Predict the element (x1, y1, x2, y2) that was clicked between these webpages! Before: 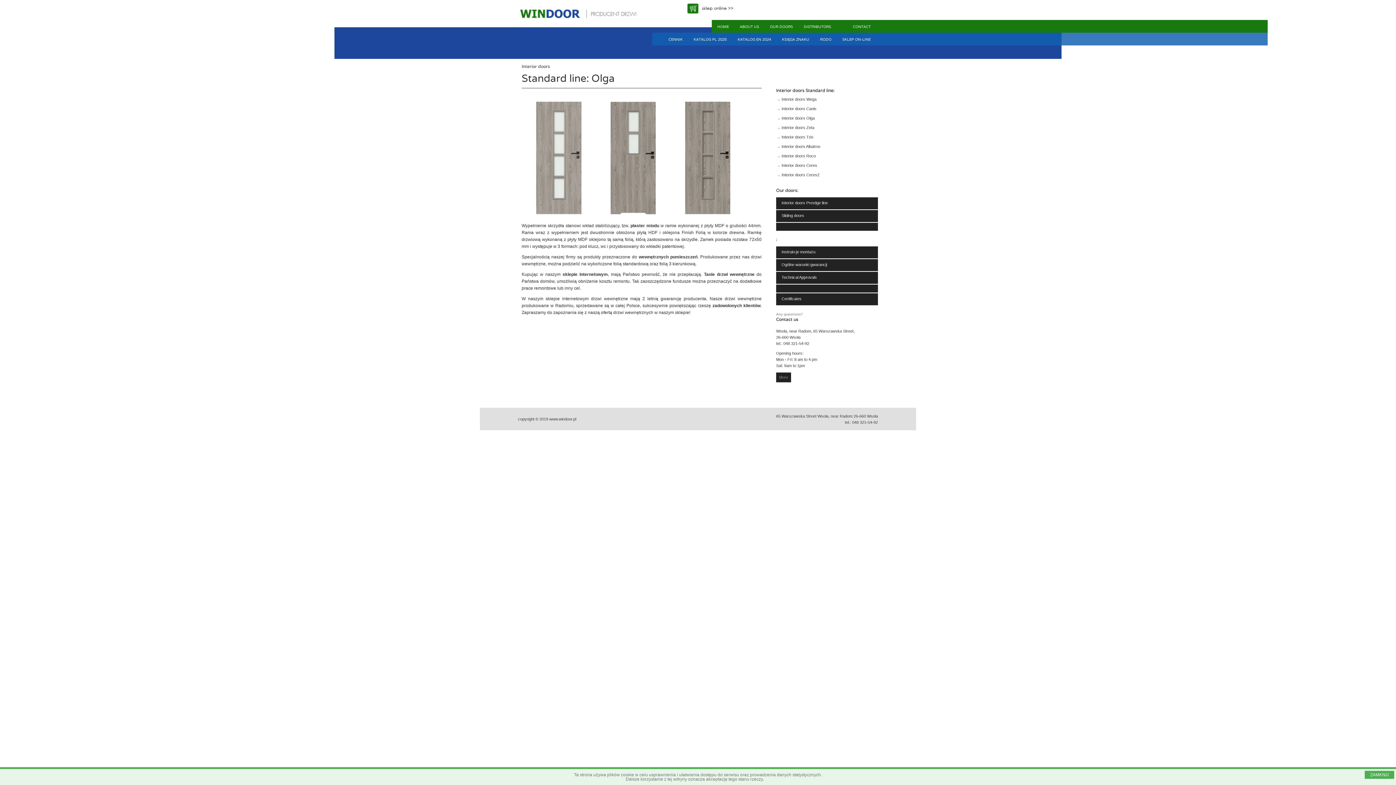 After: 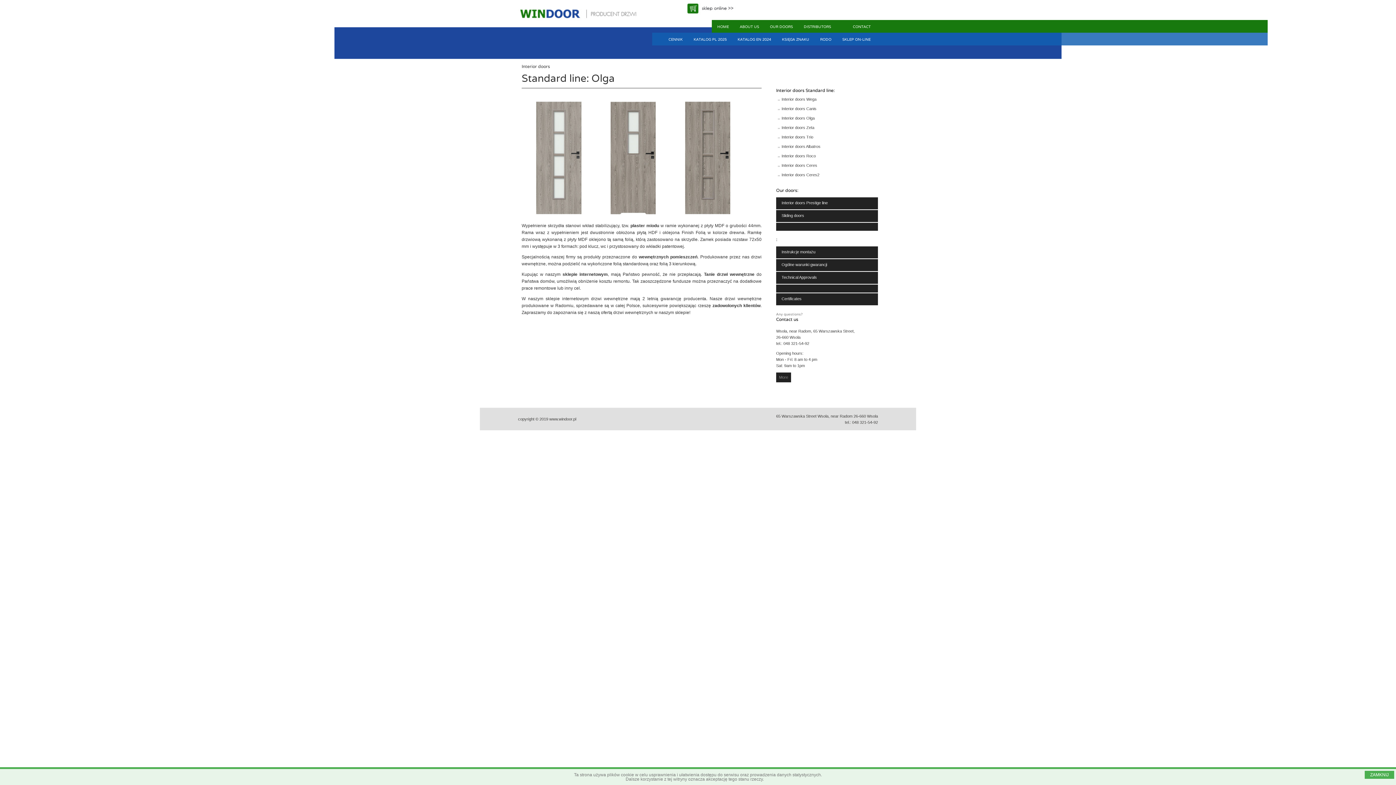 Action: bbox: (781, 116, 814, 120) label: Interior doors Olga